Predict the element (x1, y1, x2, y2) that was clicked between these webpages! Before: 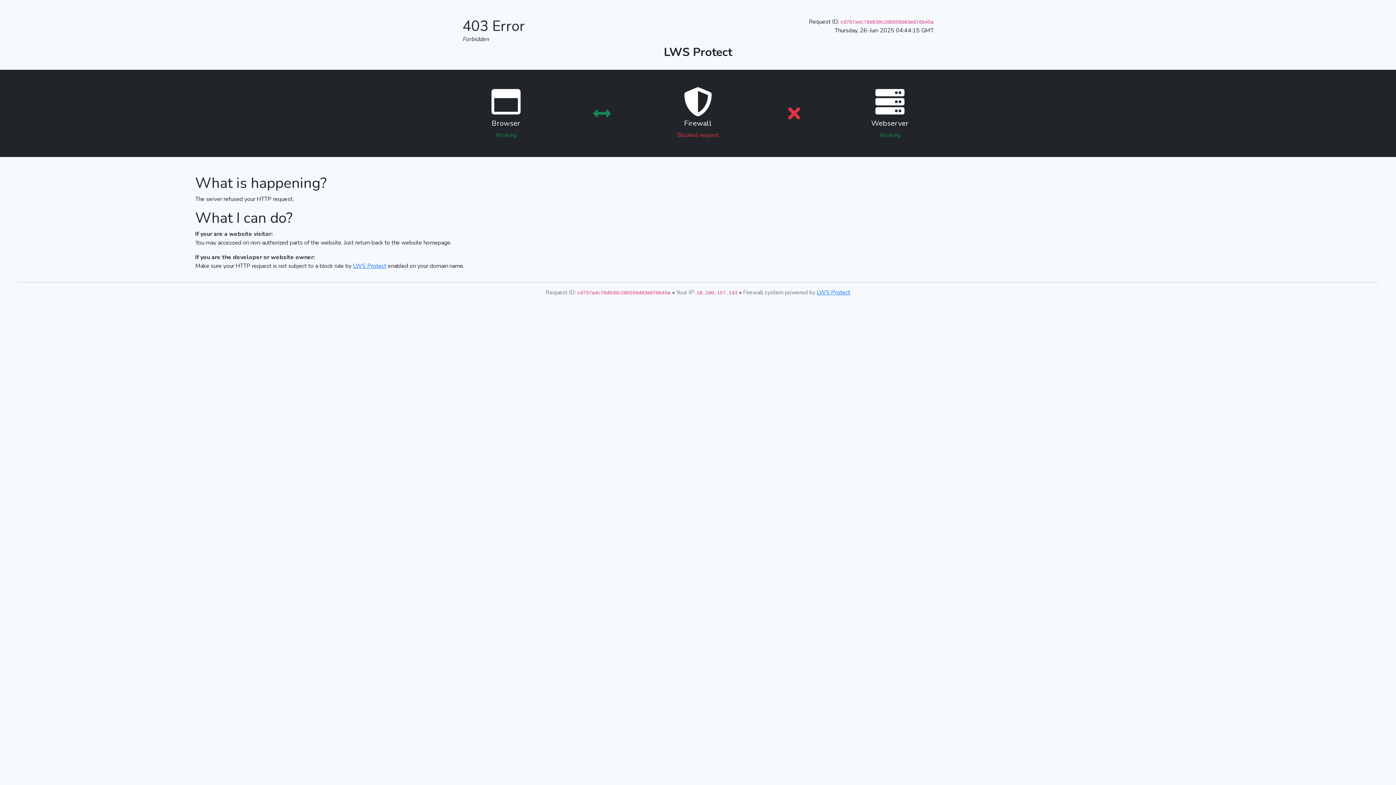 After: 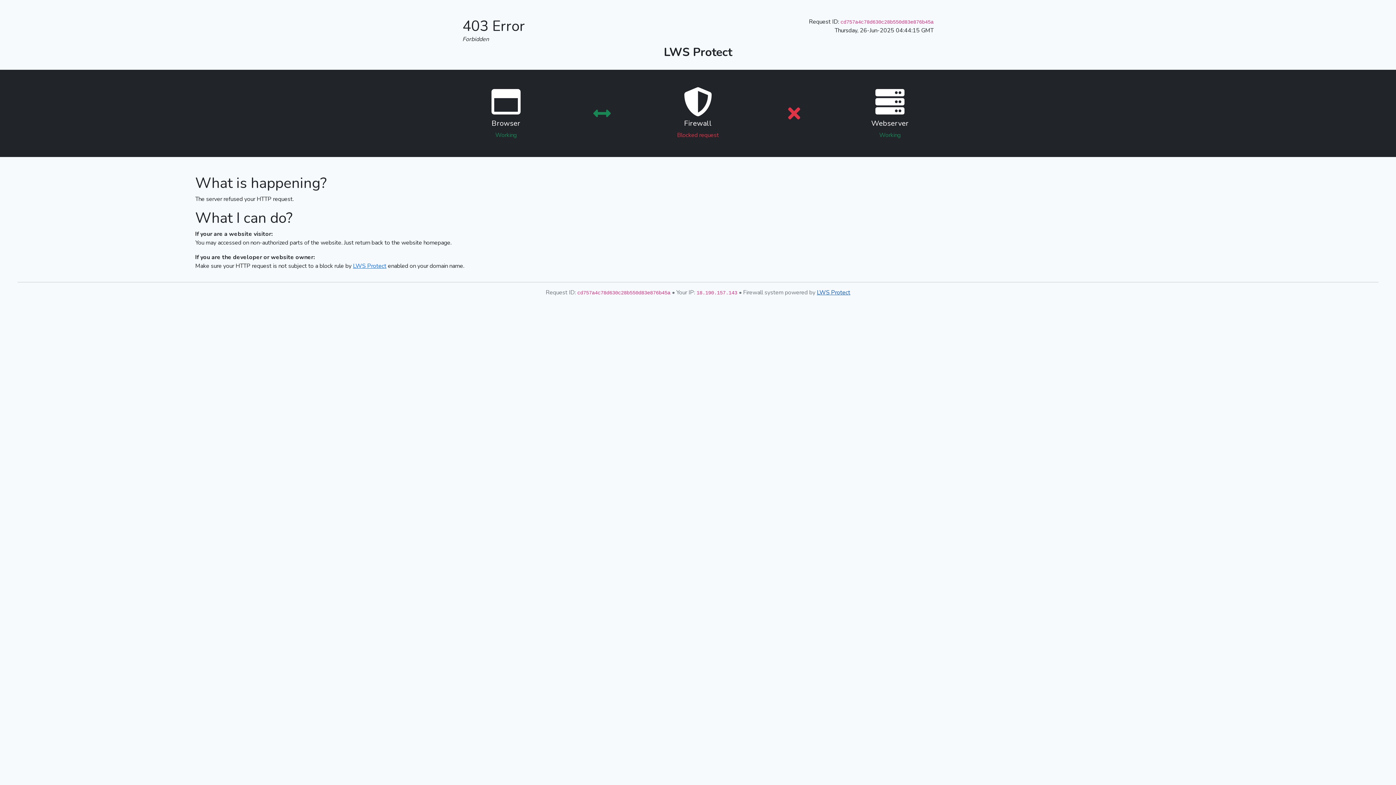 Action: bbox: (817, 288, 850, 296) label: LWS Protect